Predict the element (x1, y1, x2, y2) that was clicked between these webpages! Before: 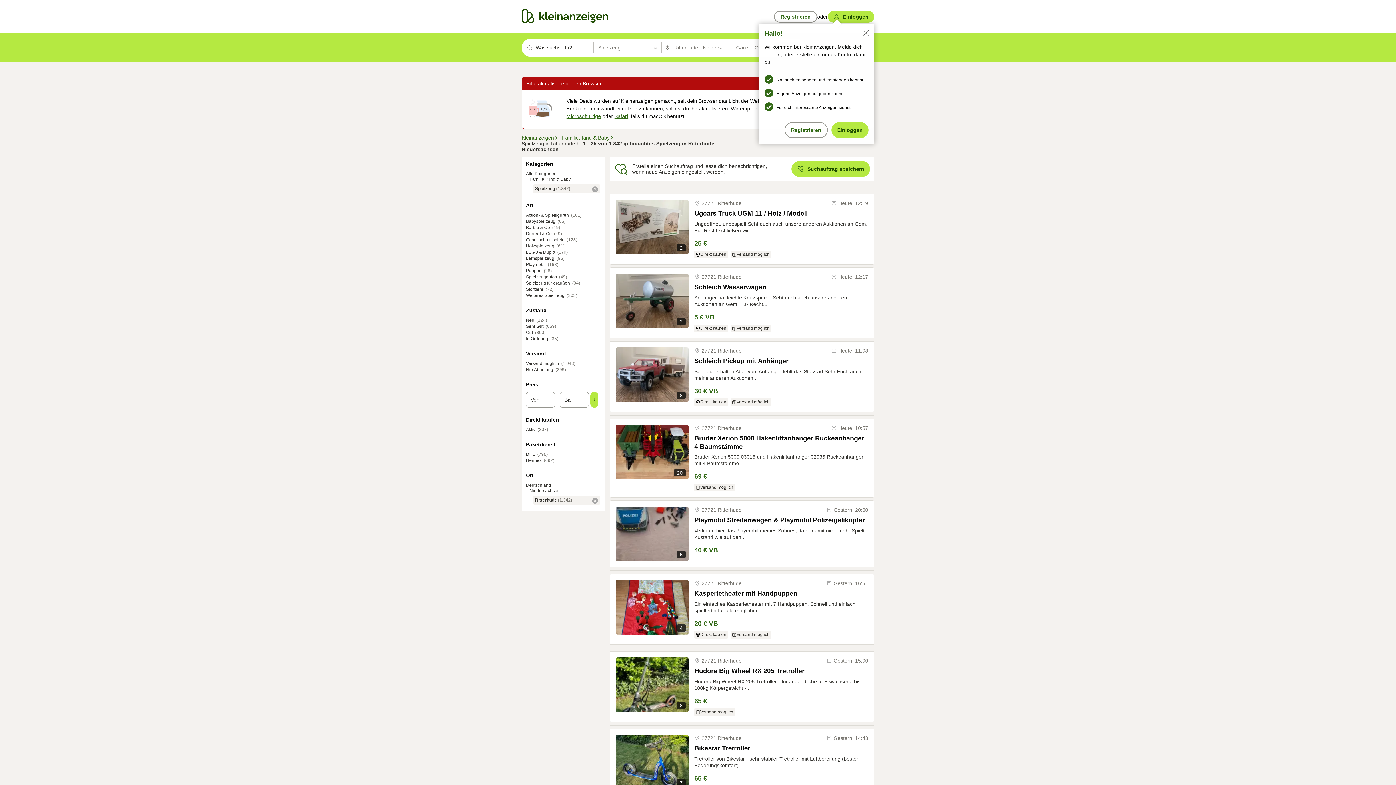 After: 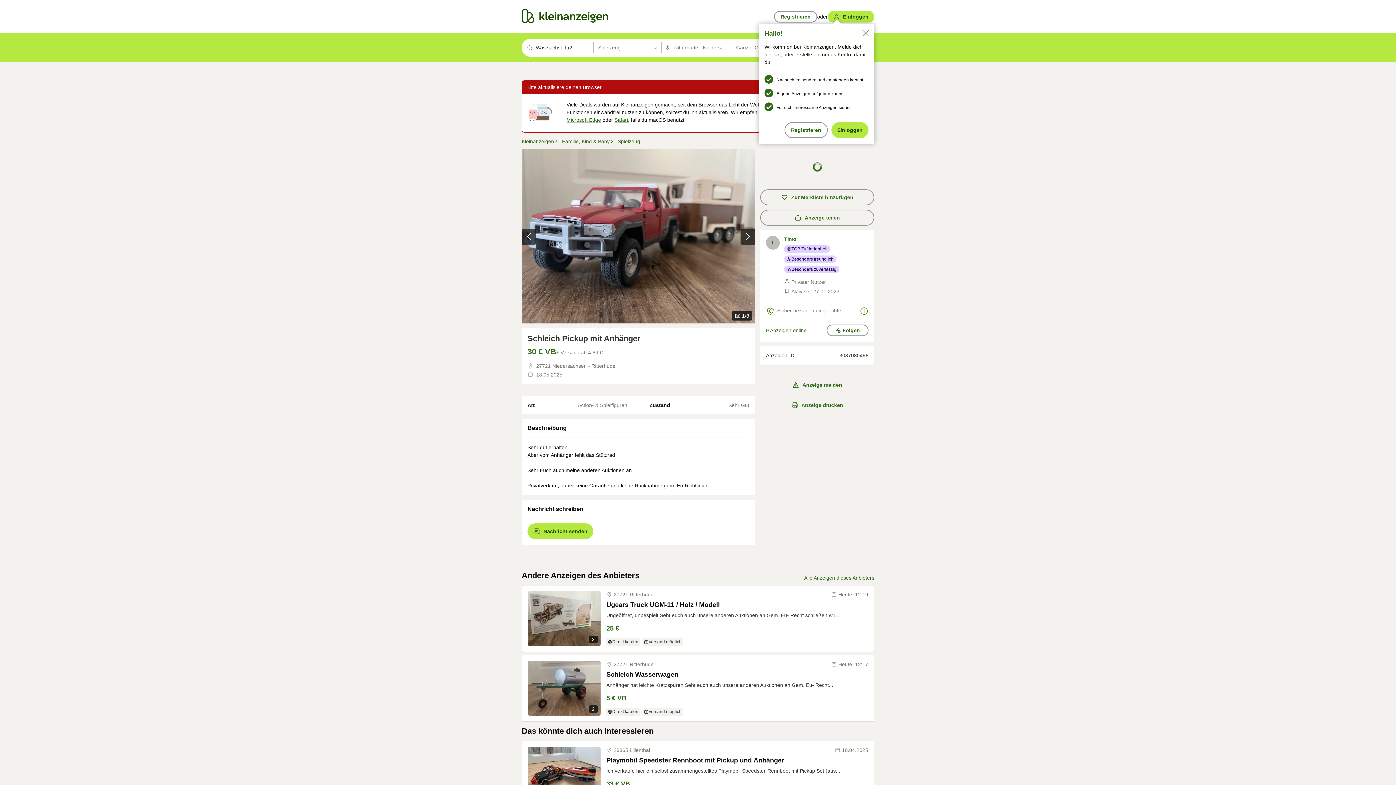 Action: label: Schleich Pickup mit Anhänger bbox: (694, 357, 868, 365)